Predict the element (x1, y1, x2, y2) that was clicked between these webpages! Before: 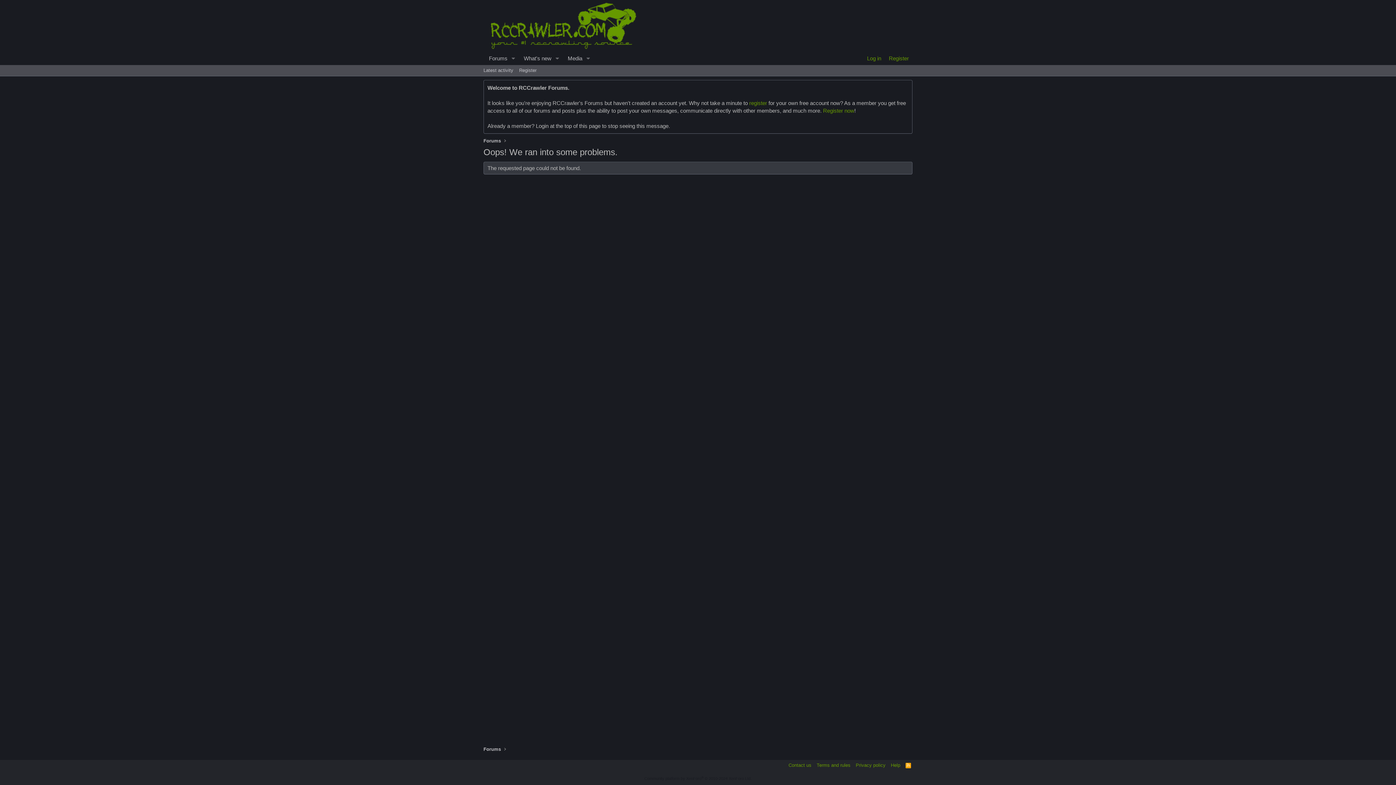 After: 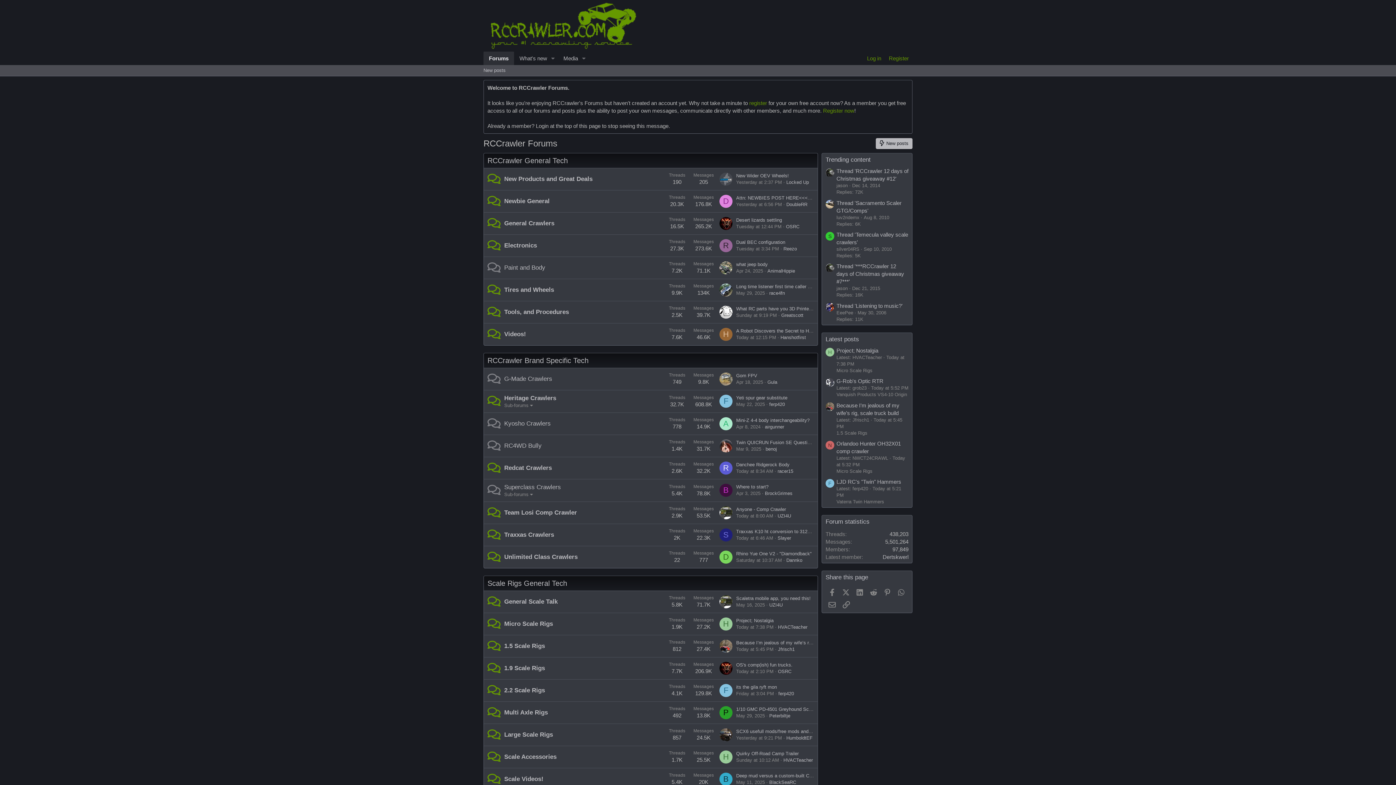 Action: bbox: (483, 42, 641, 48)